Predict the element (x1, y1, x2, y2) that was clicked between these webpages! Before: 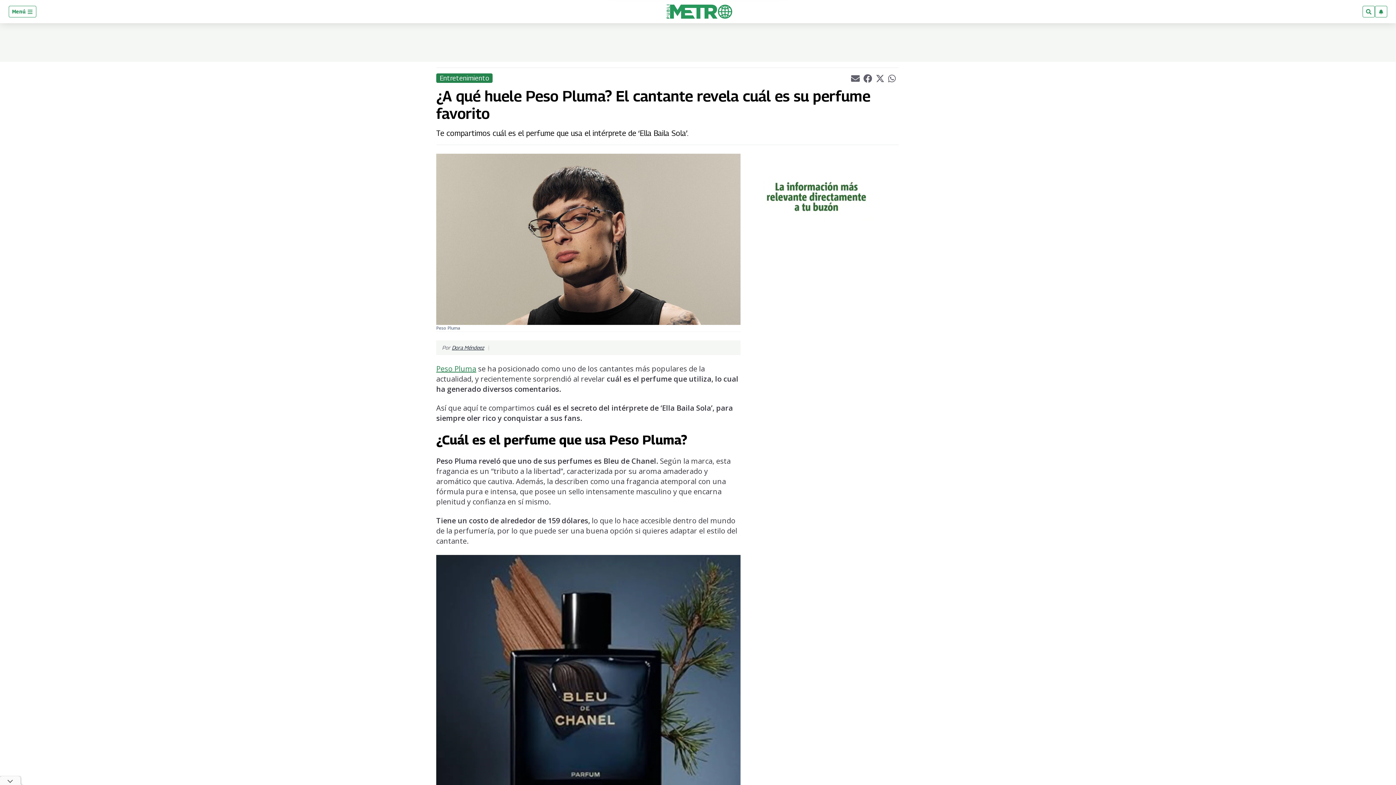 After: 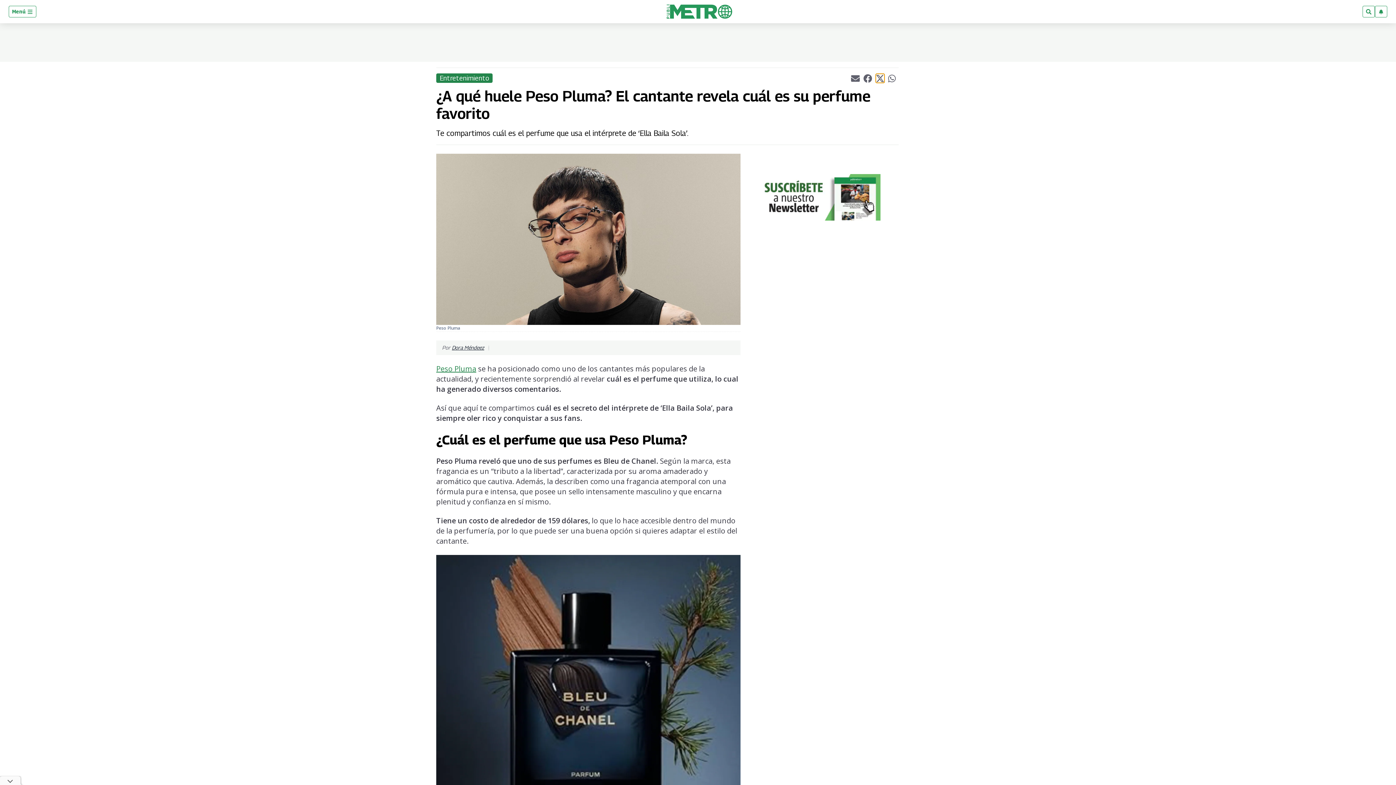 Action: label: Compartir el artículo actual mediante Twitter bbox: (875, 73, 884, 82)